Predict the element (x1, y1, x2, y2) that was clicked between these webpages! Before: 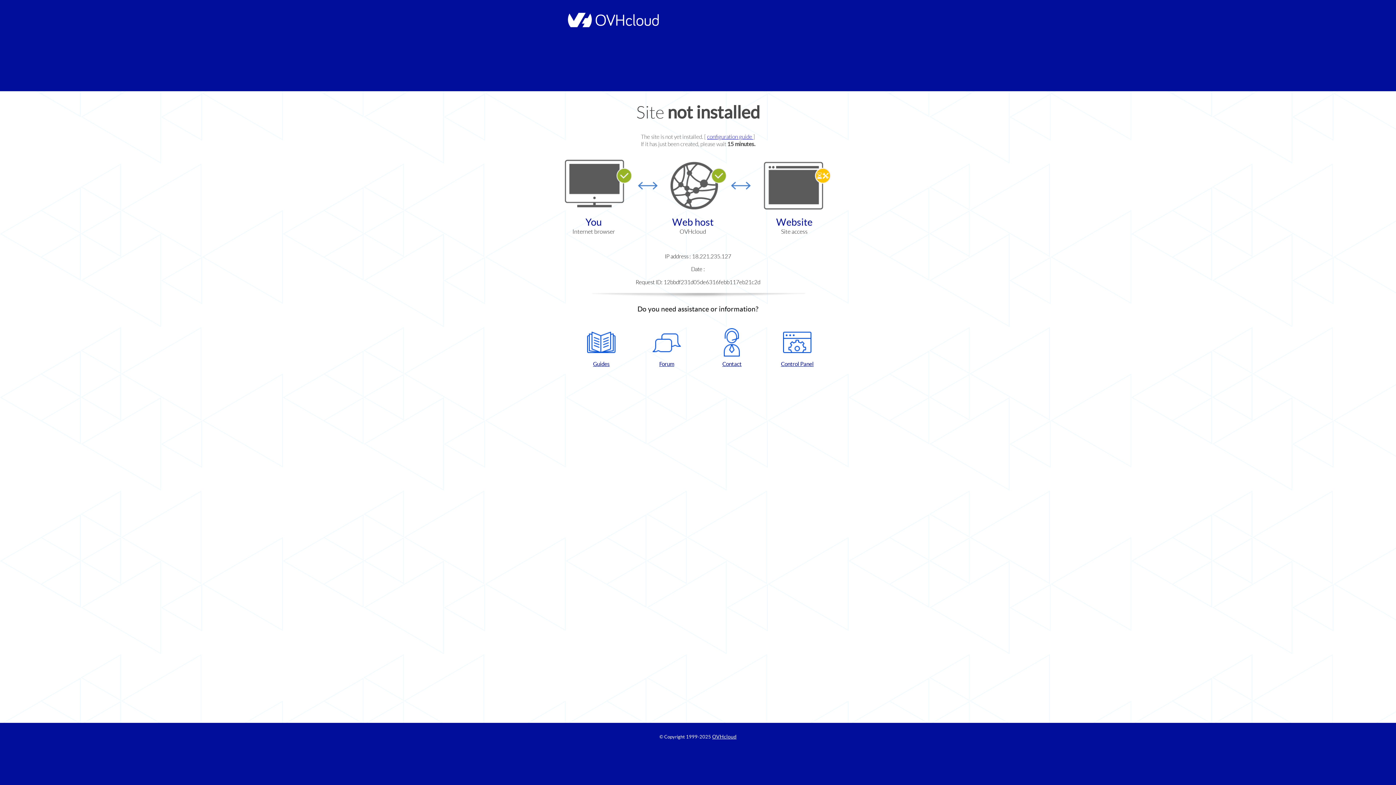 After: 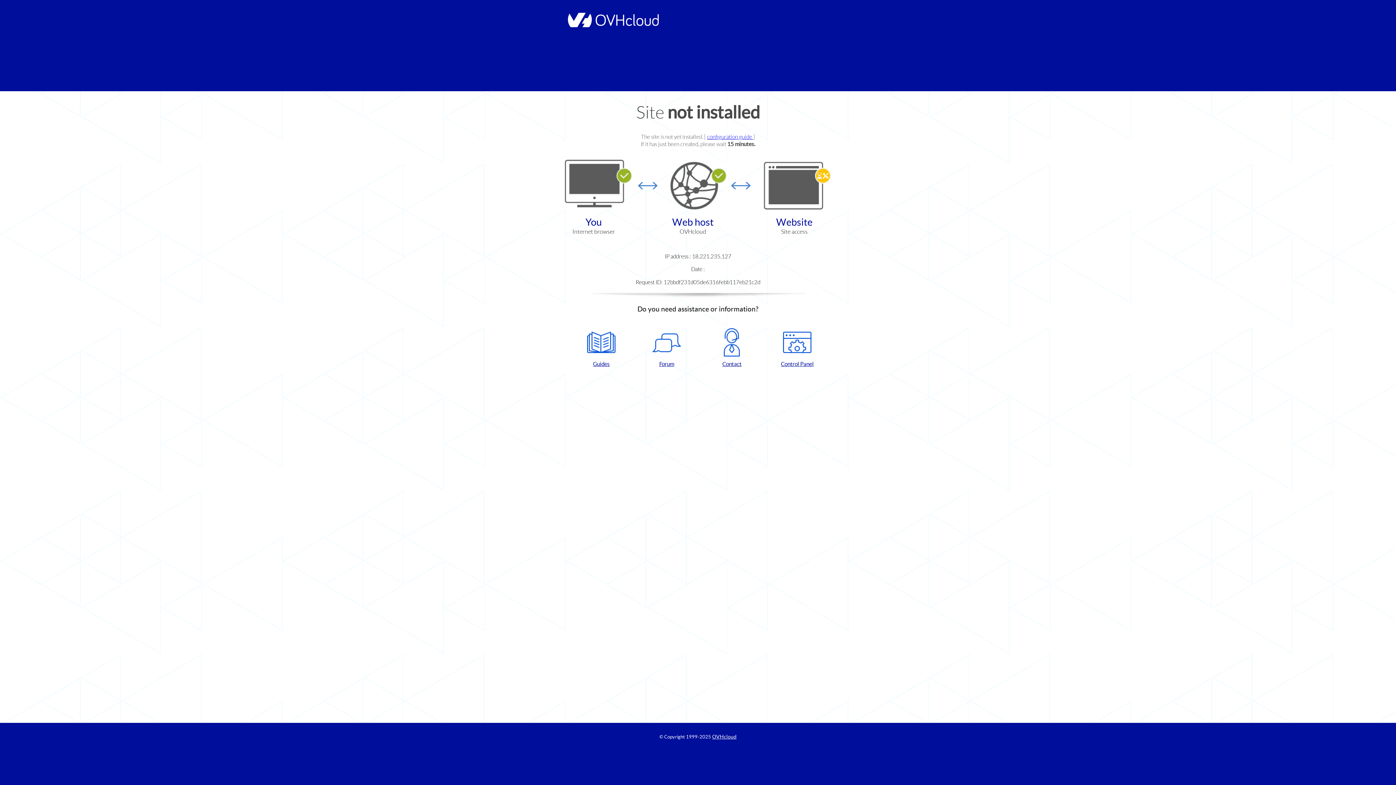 Action: bbox: (768, 328, 826, 367) label: Control Panel